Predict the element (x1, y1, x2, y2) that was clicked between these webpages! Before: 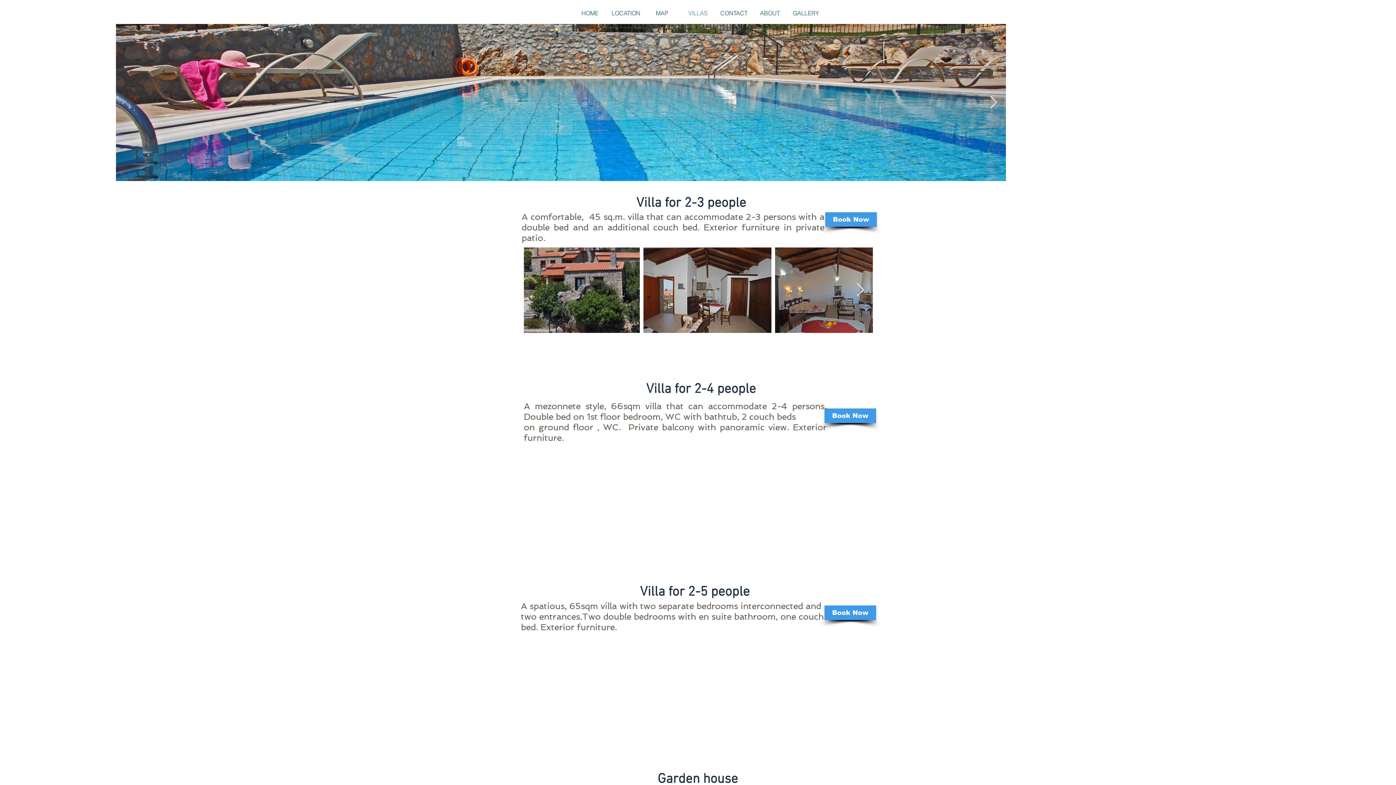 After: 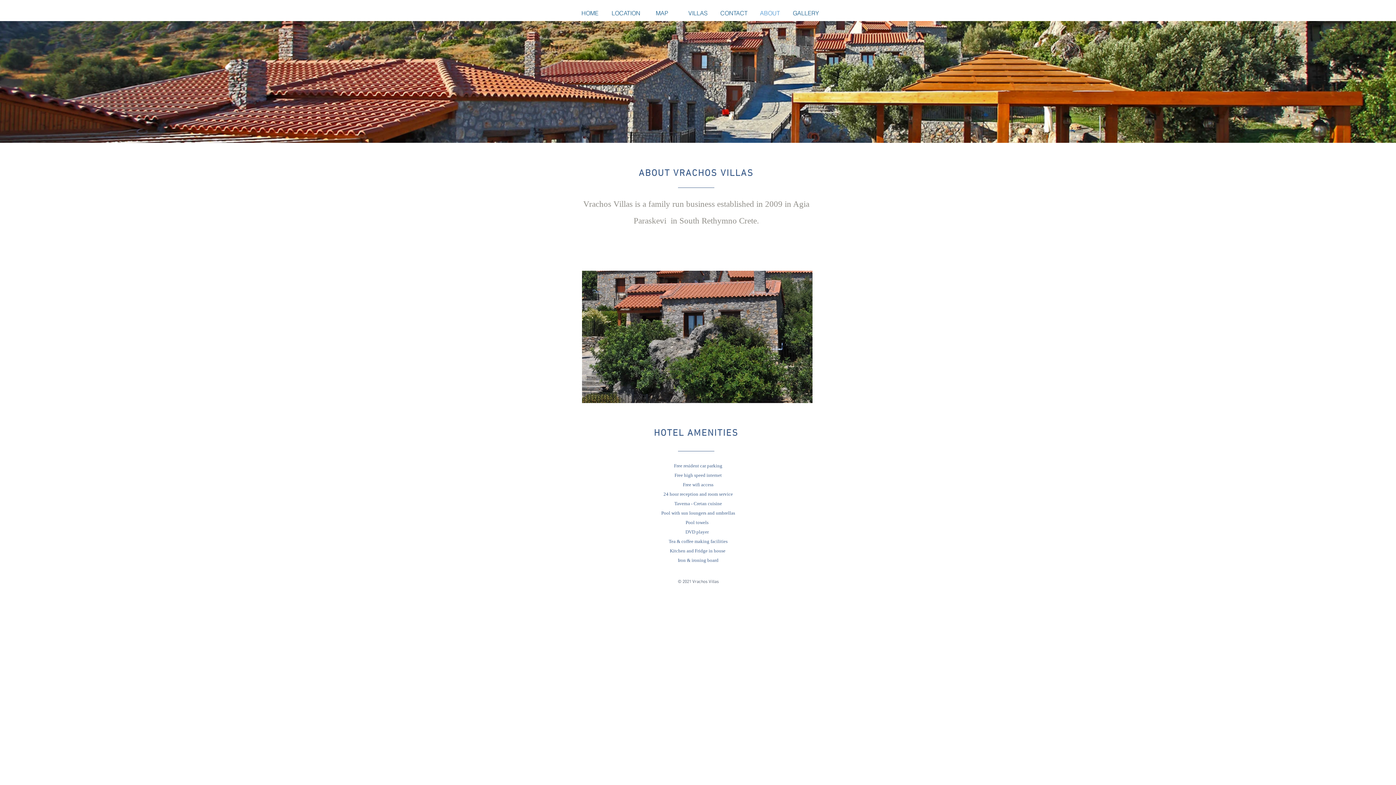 Action: label: ABOUT bbox: (752, 5, 788, 21)